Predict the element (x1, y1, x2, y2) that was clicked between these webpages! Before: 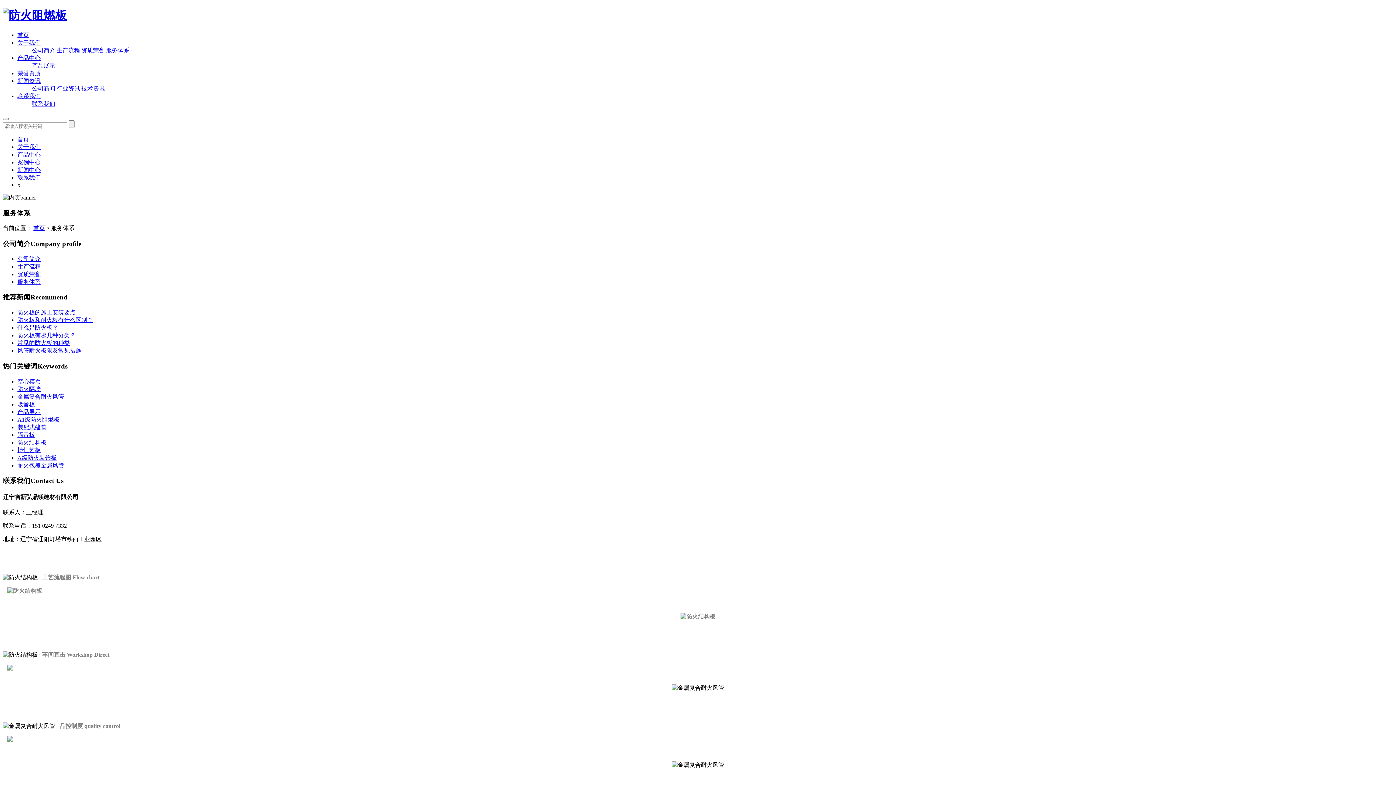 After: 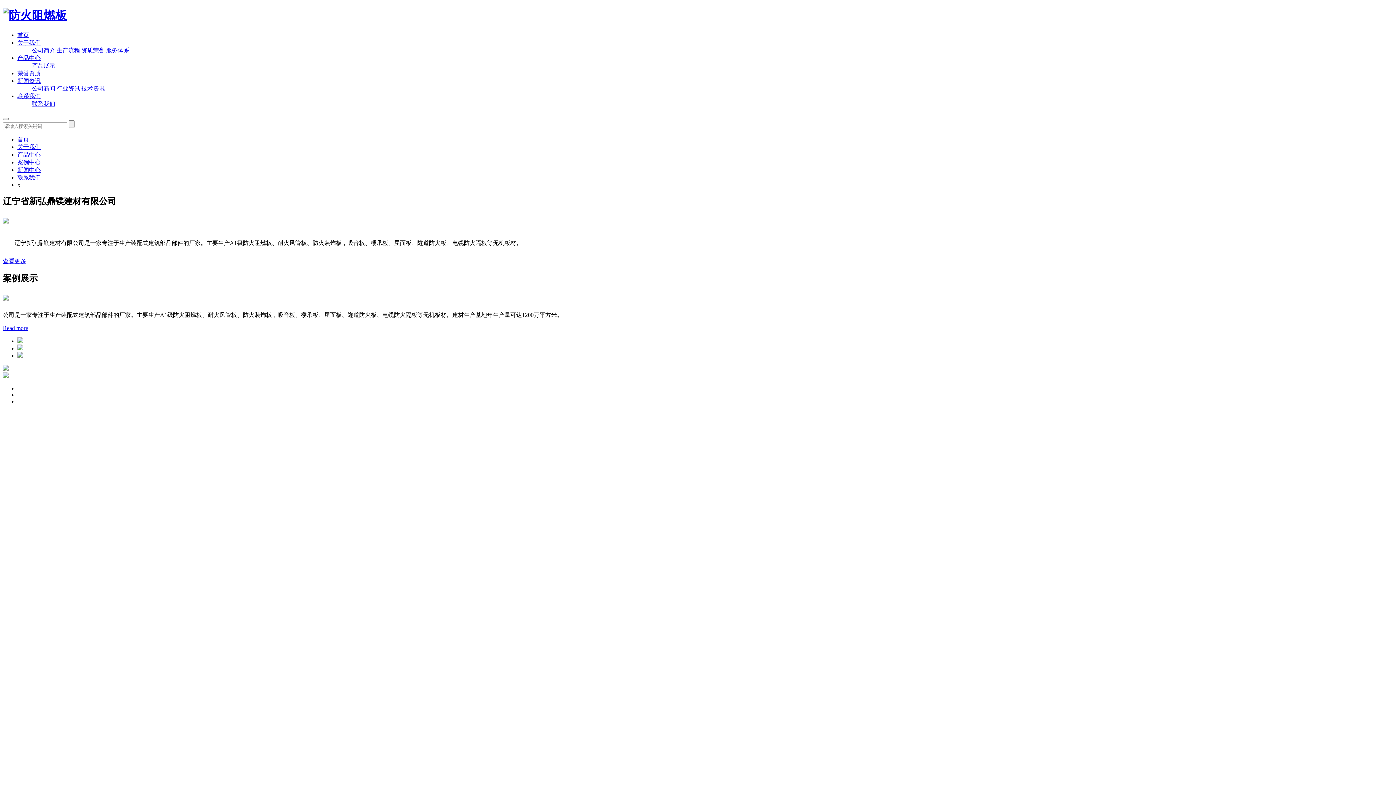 Action: bbox: (17, 439, 46, 445) label: 防火结构板